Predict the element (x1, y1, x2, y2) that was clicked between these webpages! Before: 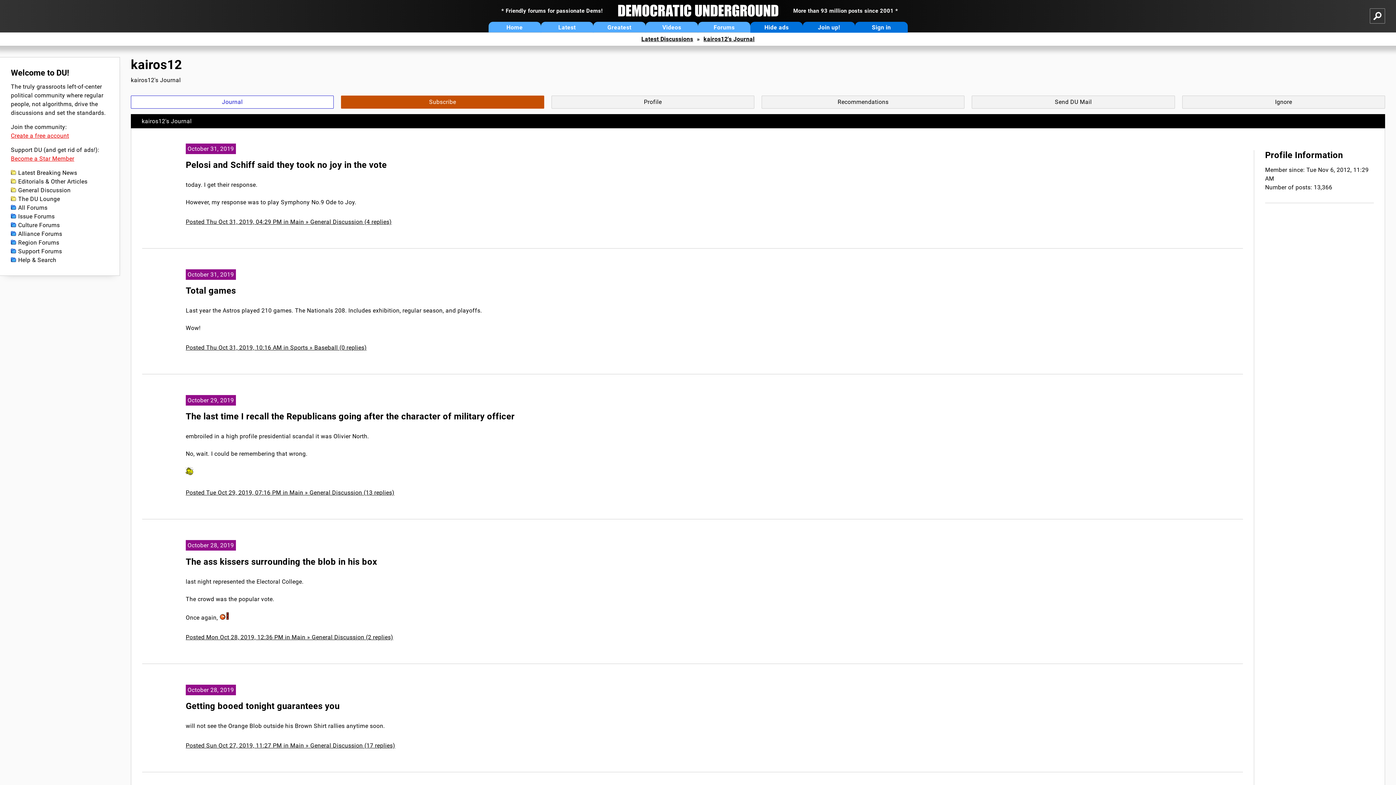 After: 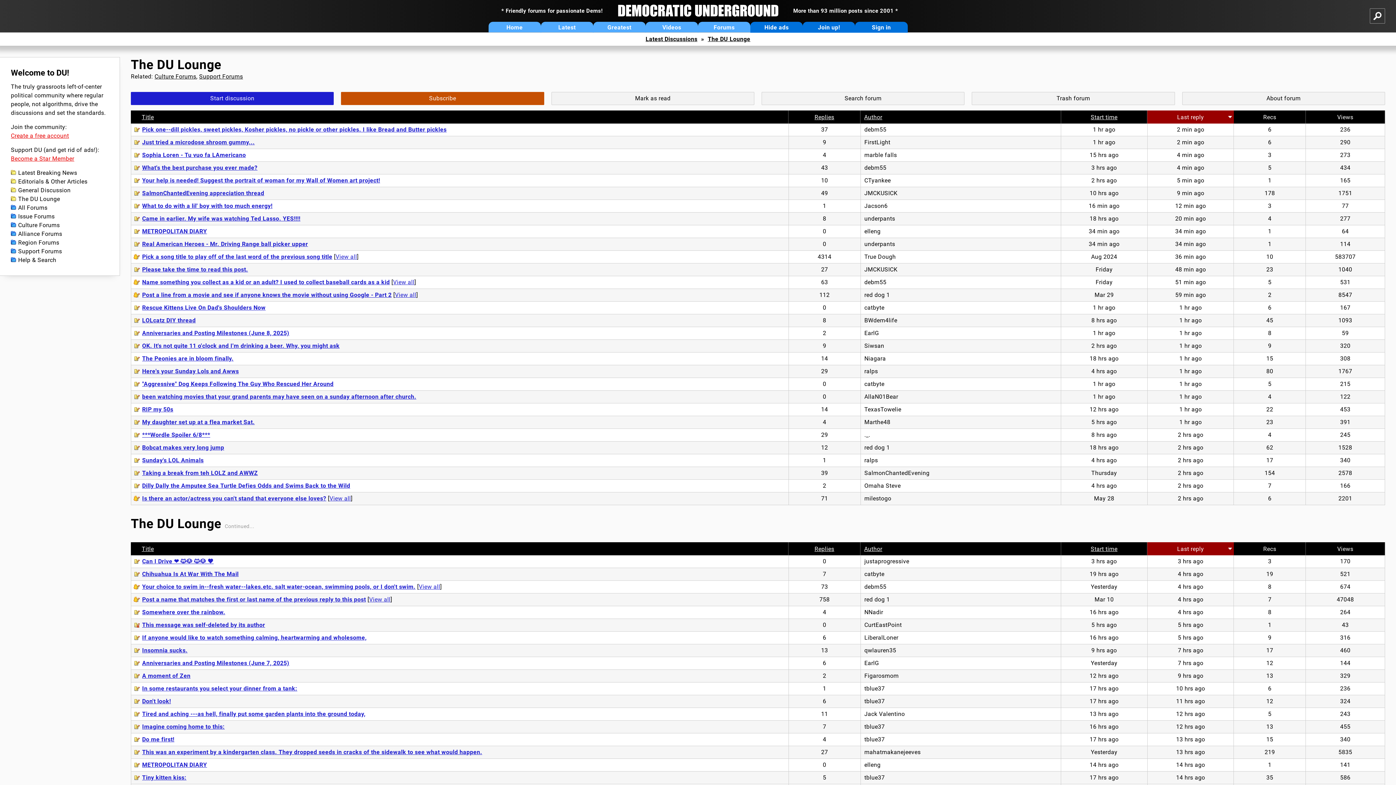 Action: label: The DU Lounge bbox: (10, 194, 108, 203)